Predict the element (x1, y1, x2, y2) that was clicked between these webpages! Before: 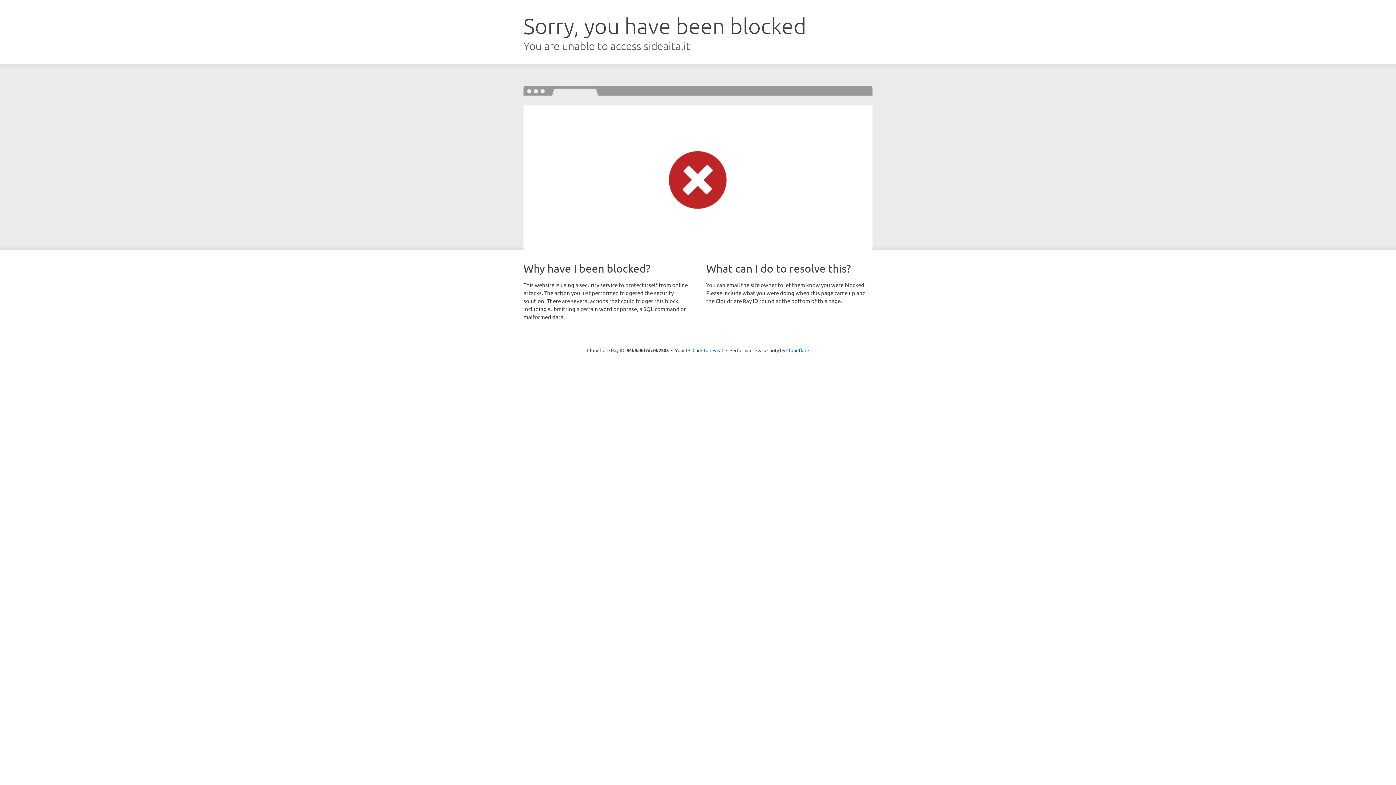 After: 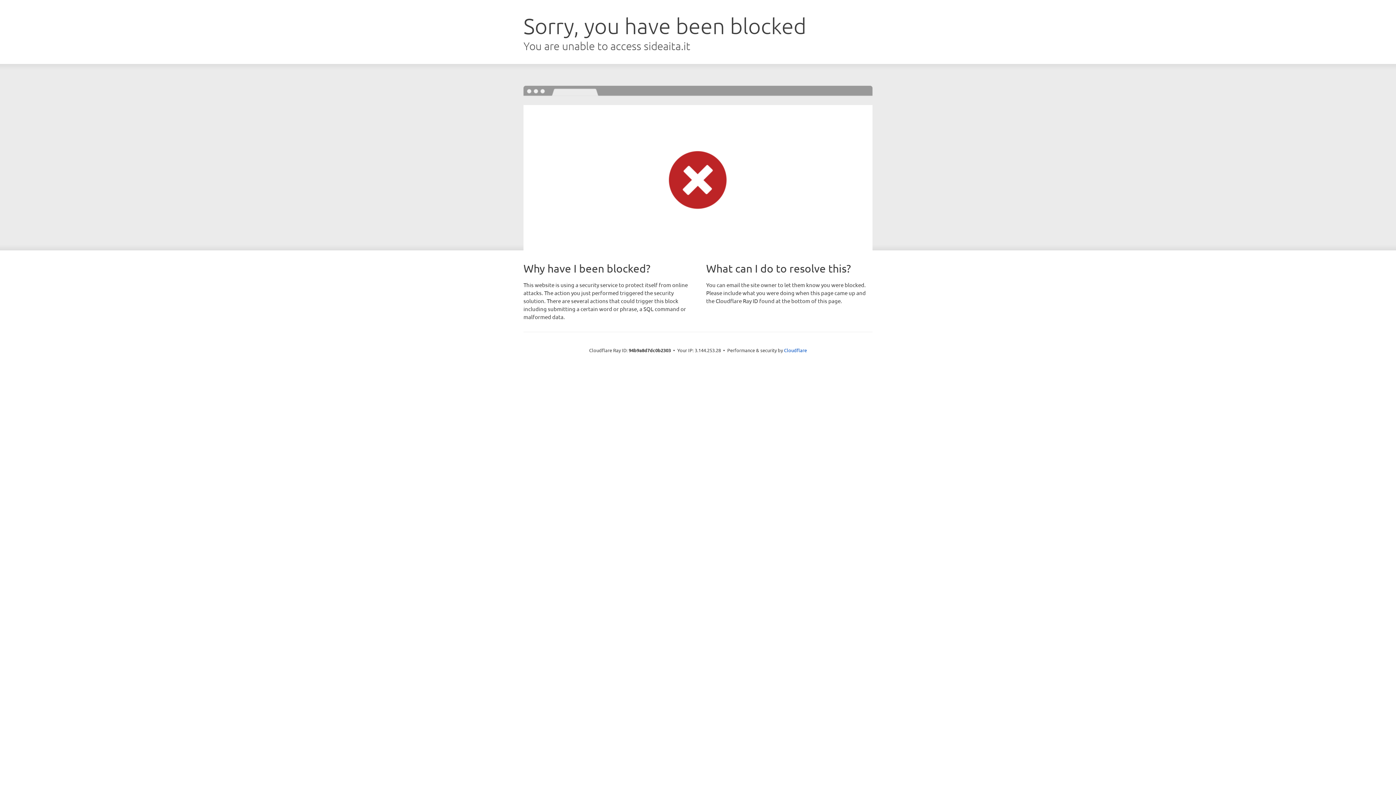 Action: label: Click to reveal bbox: (692, 346, 723, 353)